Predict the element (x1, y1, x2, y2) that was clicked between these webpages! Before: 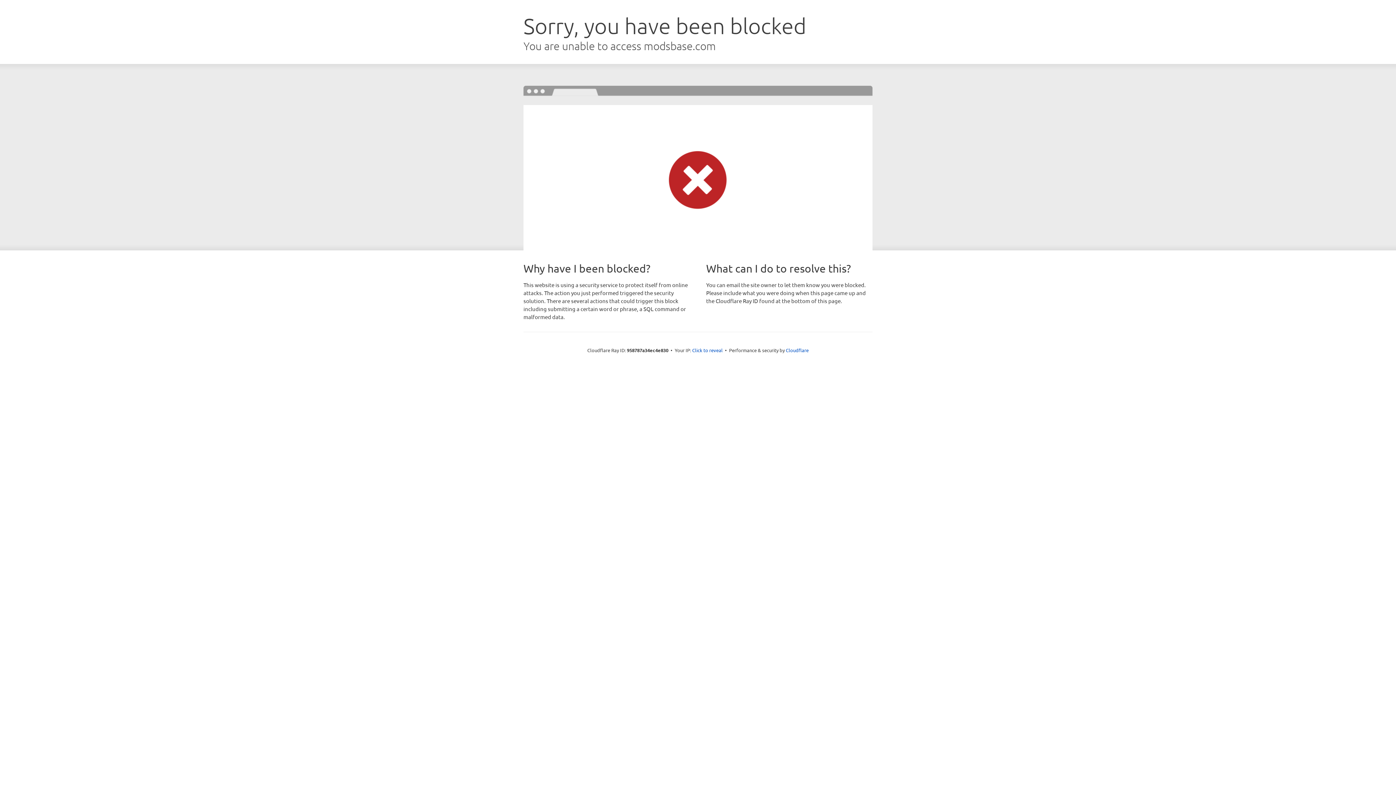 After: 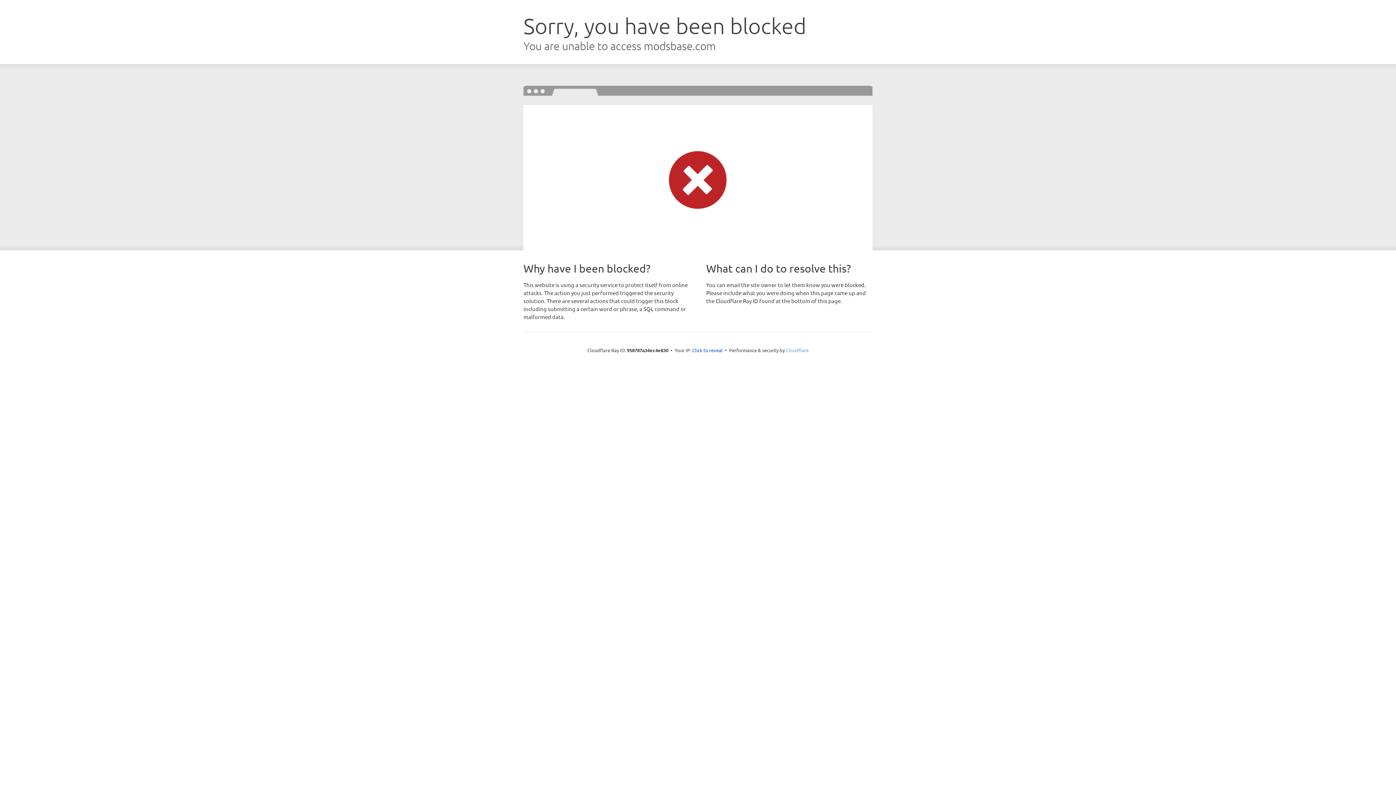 Action: label: Cloudflare bbox: (786, 347, 808, 353)